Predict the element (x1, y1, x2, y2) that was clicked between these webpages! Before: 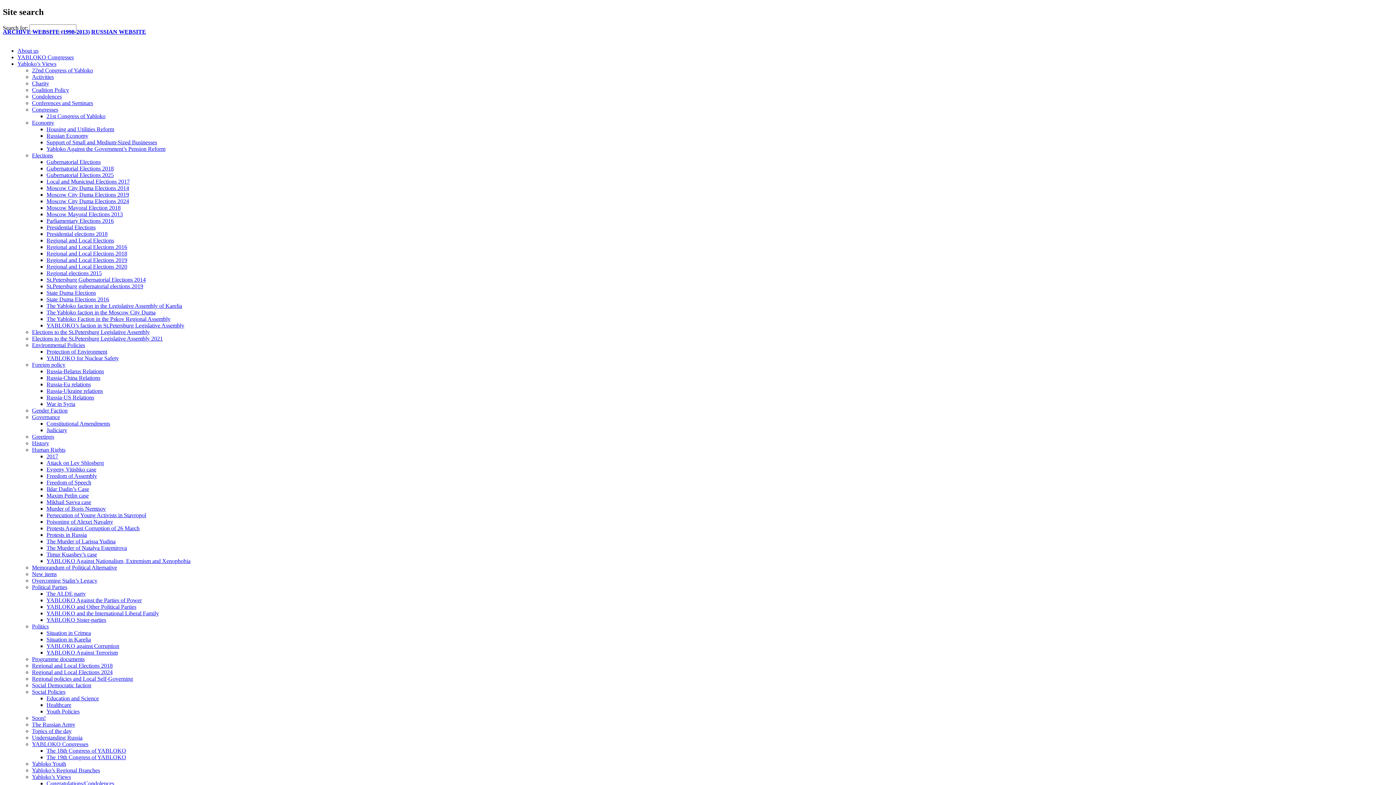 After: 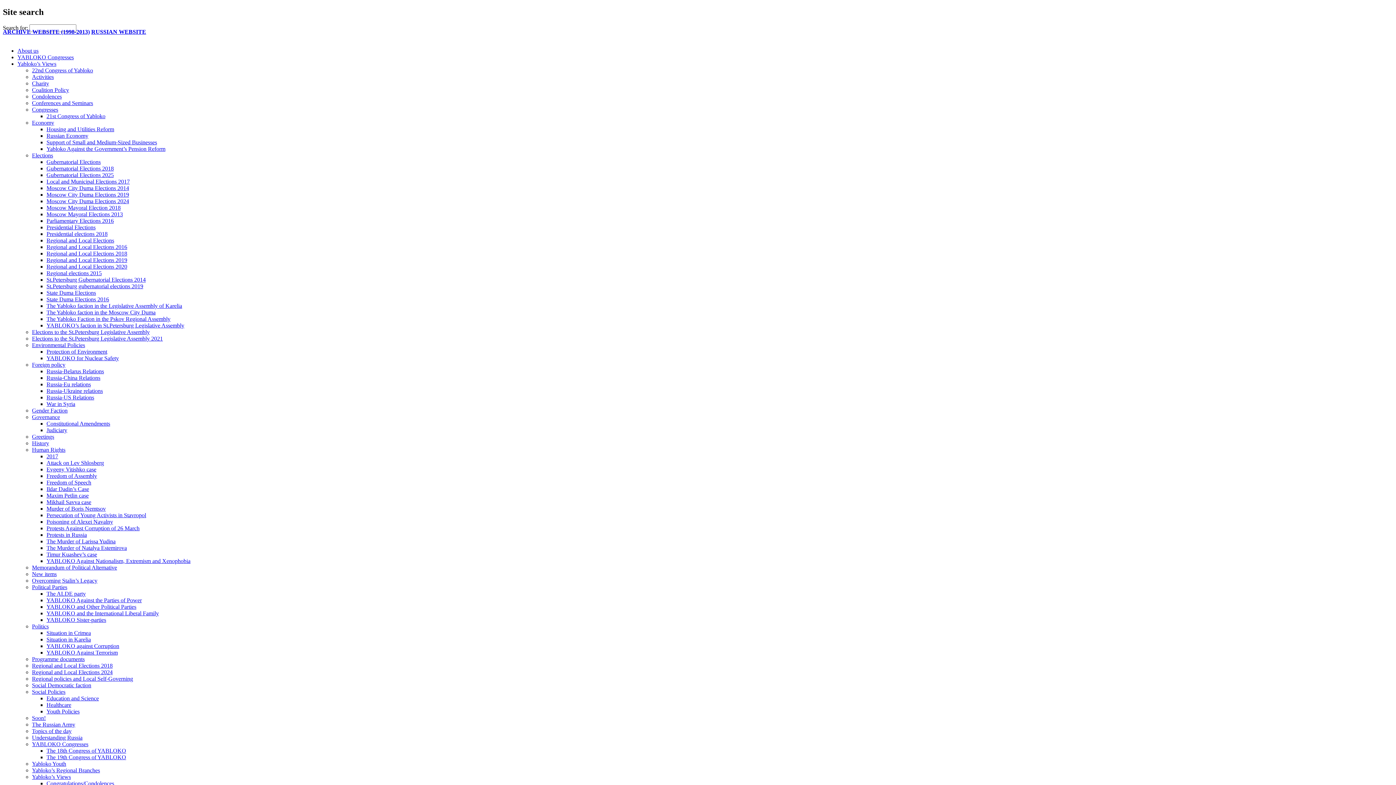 Action: label: Politics bbox: (32, 623, 48, 629)